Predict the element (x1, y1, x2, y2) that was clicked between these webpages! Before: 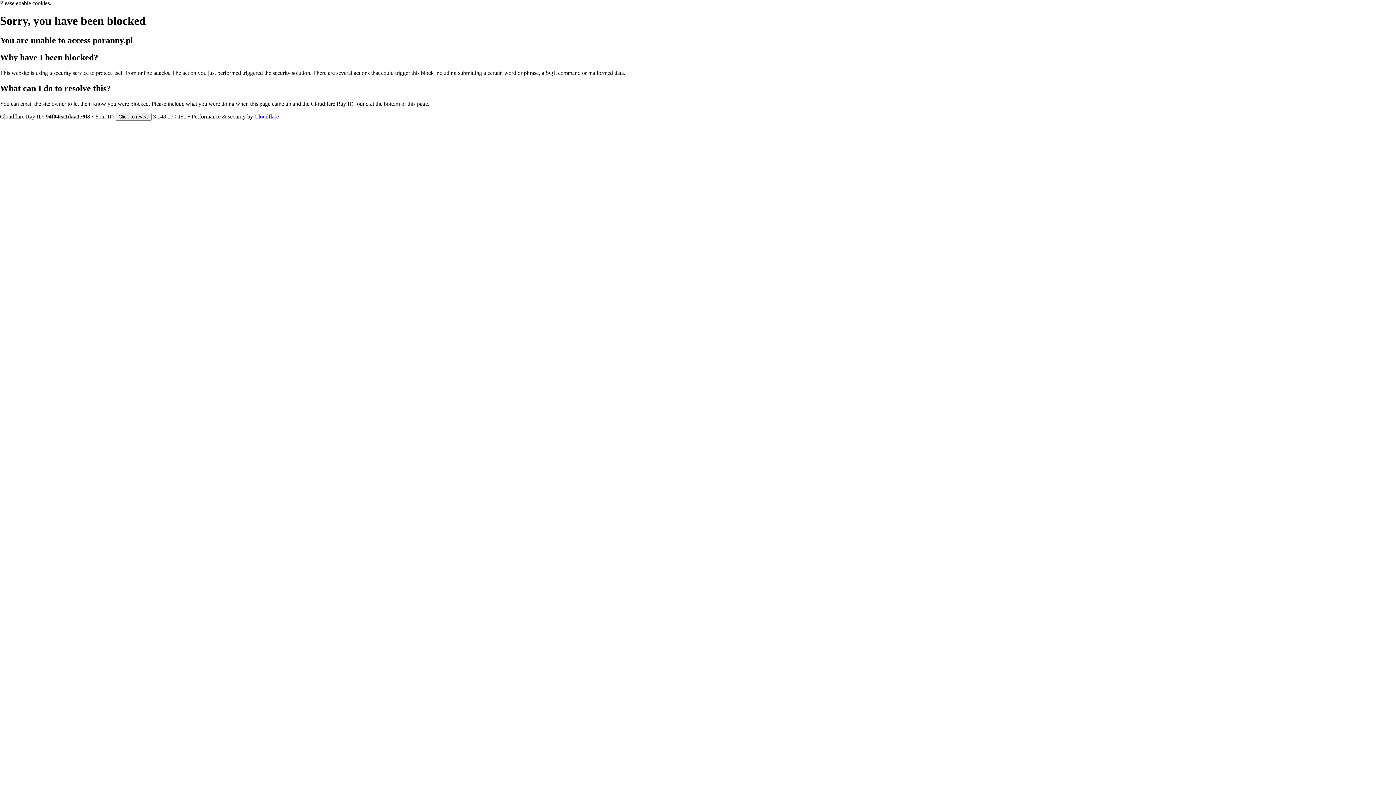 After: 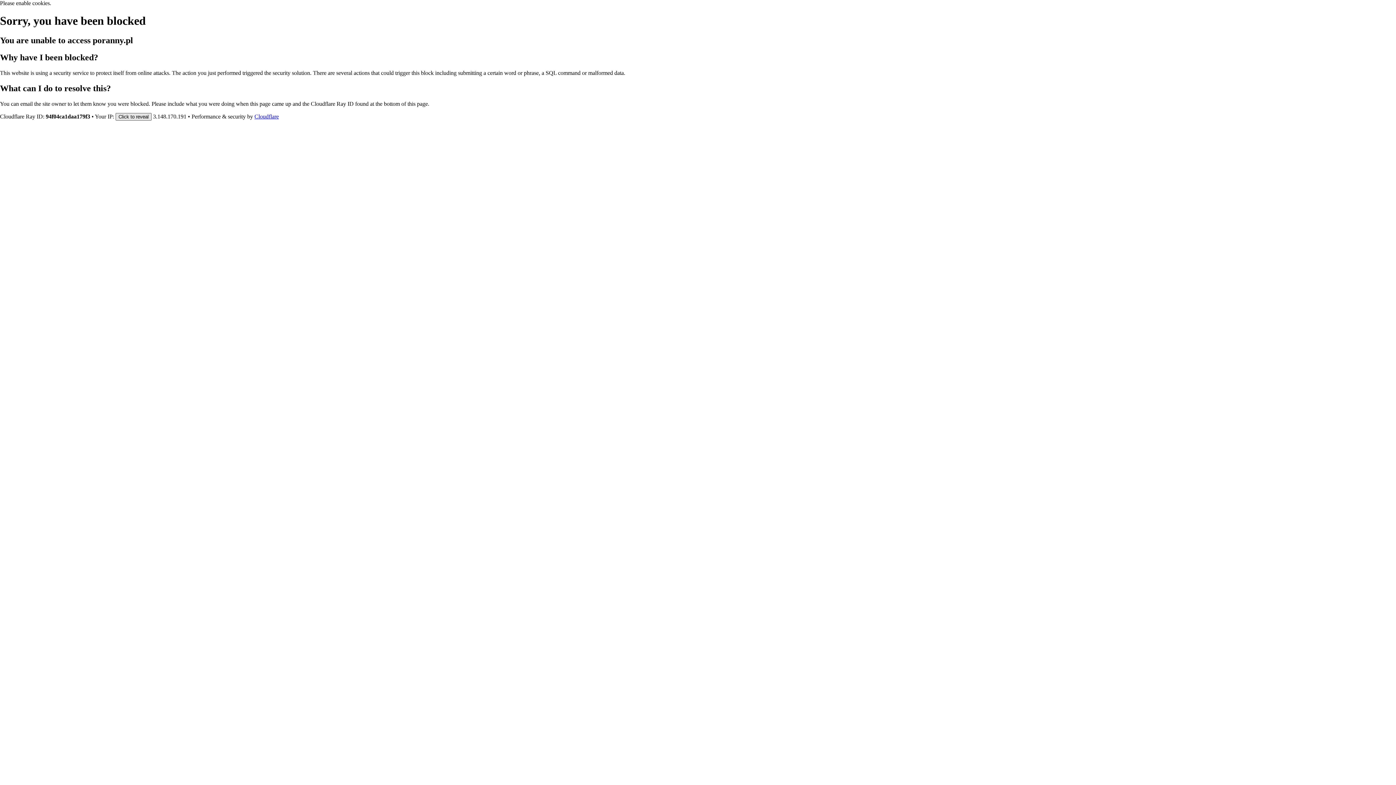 Action: bbox: (115, 112, 151, 120) label: Click to reveal